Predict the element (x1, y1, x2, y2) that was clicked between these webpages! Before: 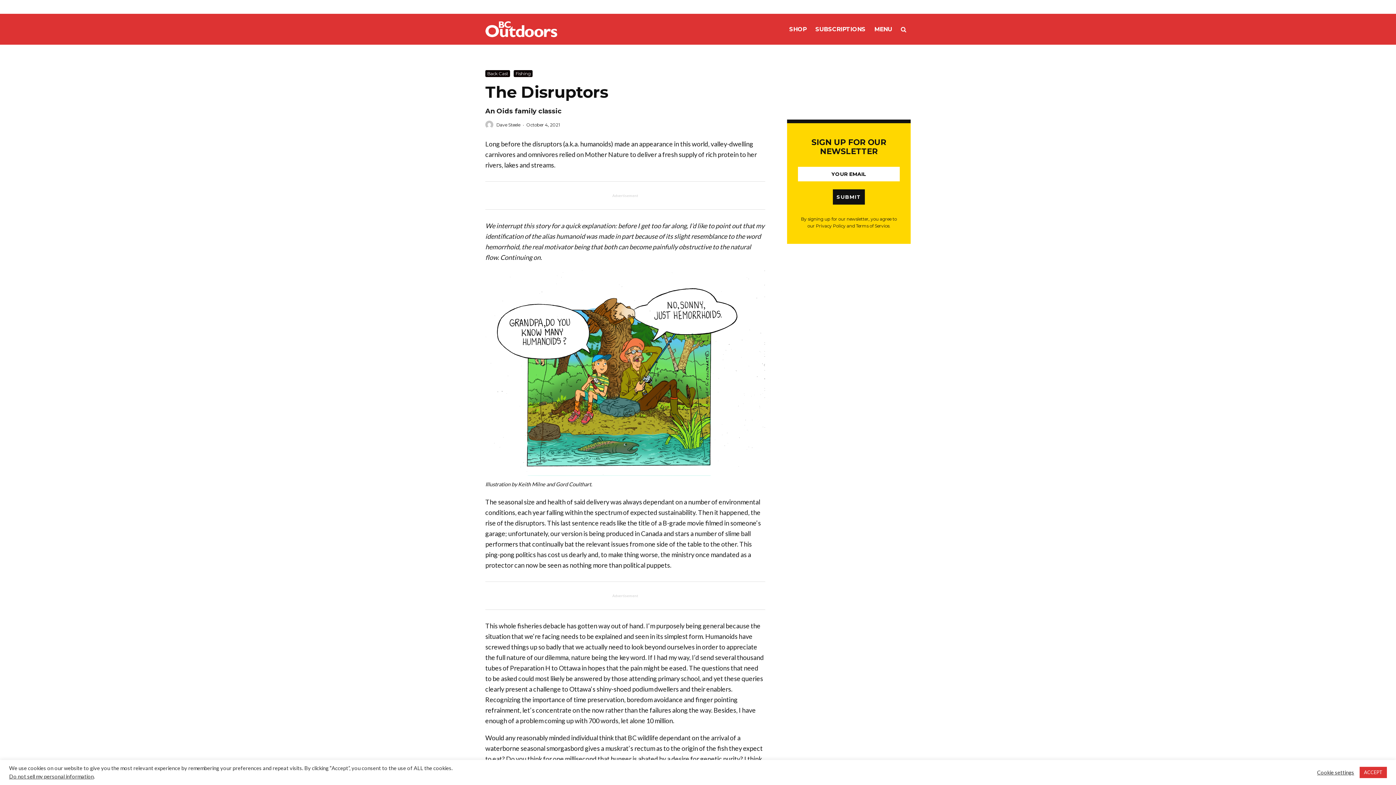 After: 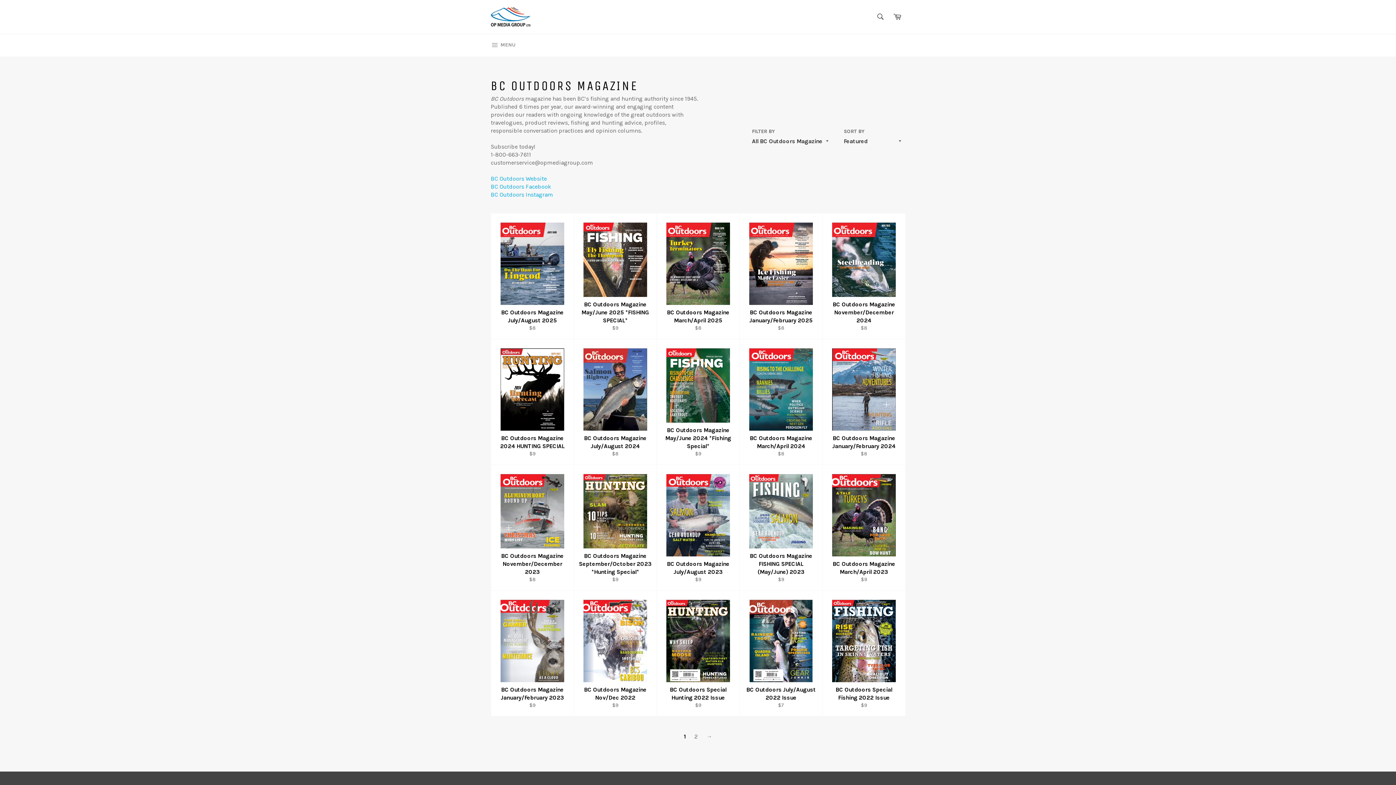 Action: bbox: (785, 13, 811, 44) label: SHOP